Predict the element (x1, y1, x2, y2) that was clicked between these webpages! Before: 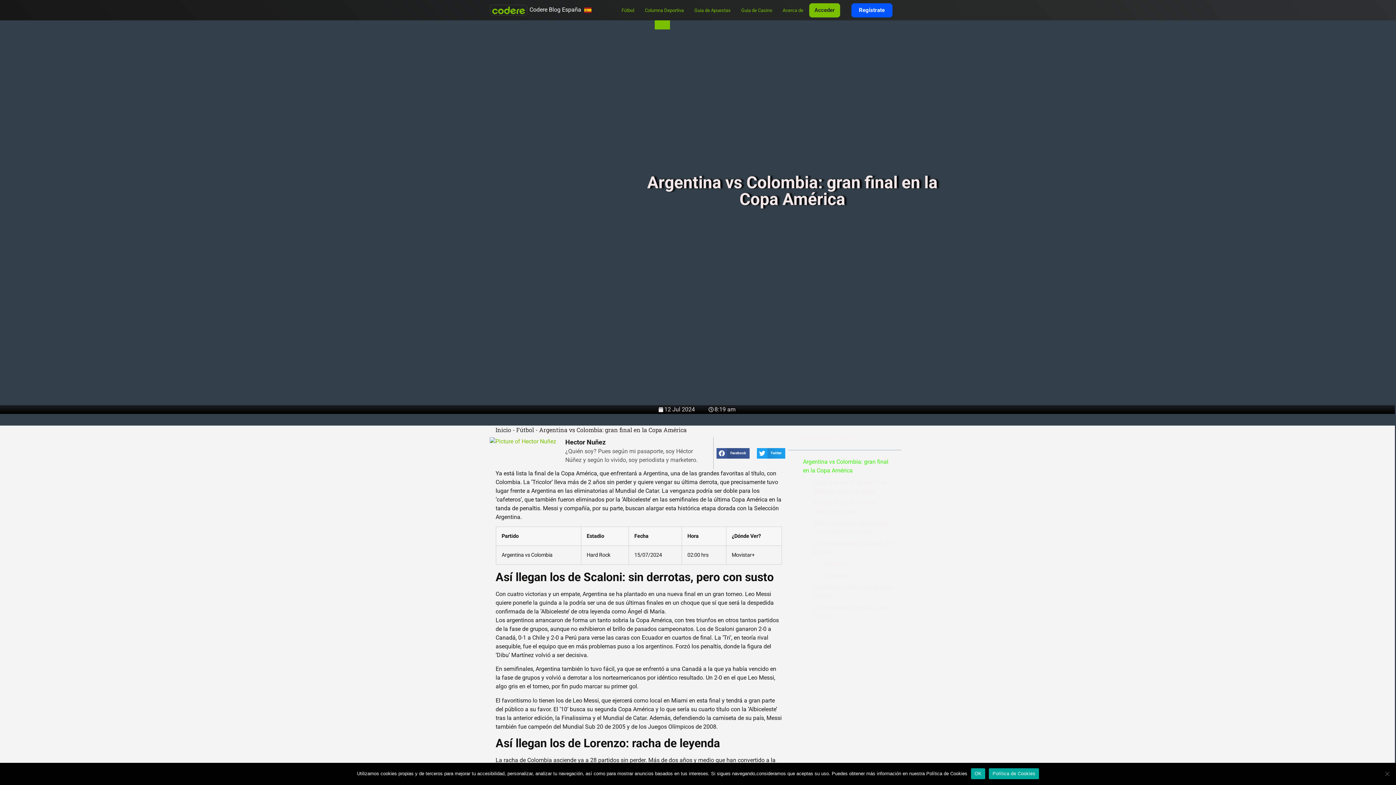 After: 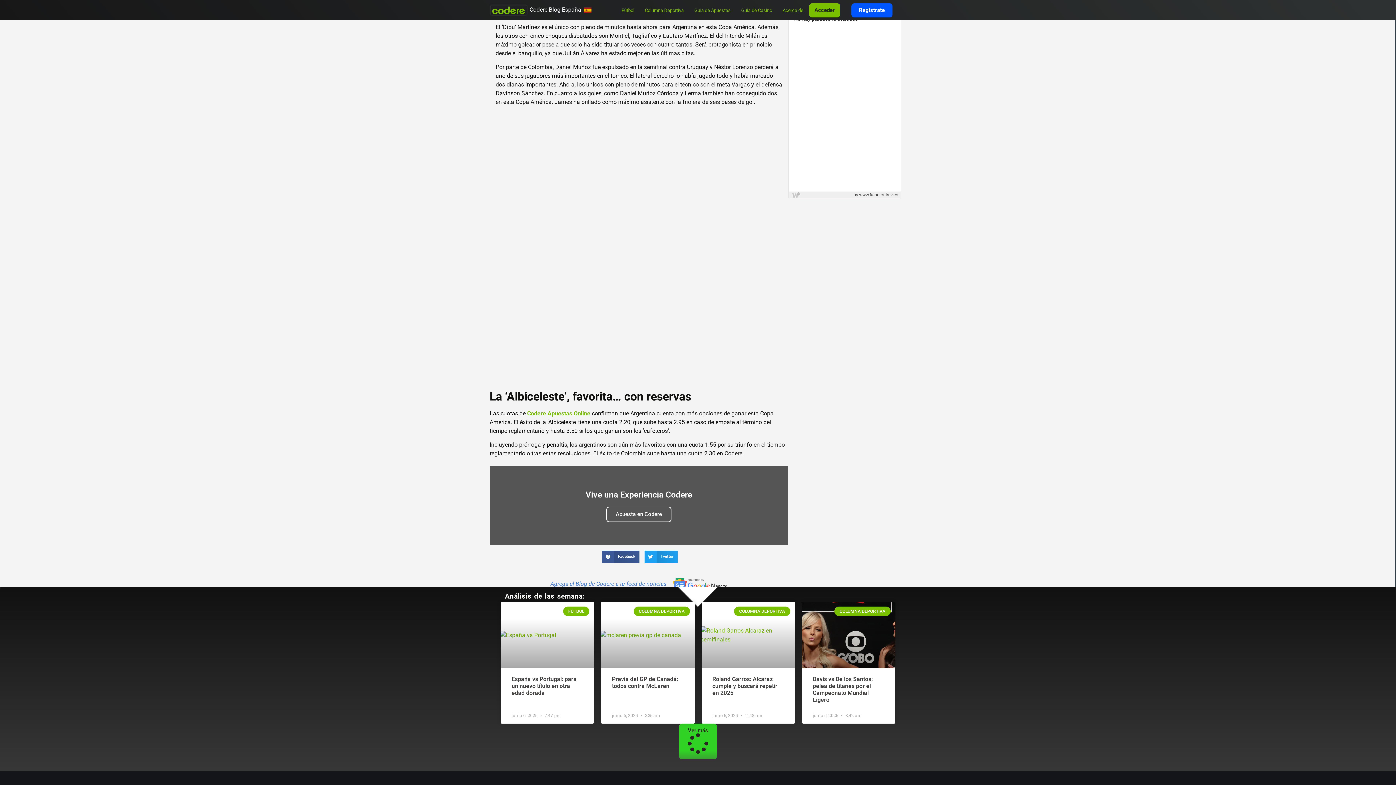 Action: bbox: (813, 582, 894, 600) label: Estadísticas de la final de Copa América